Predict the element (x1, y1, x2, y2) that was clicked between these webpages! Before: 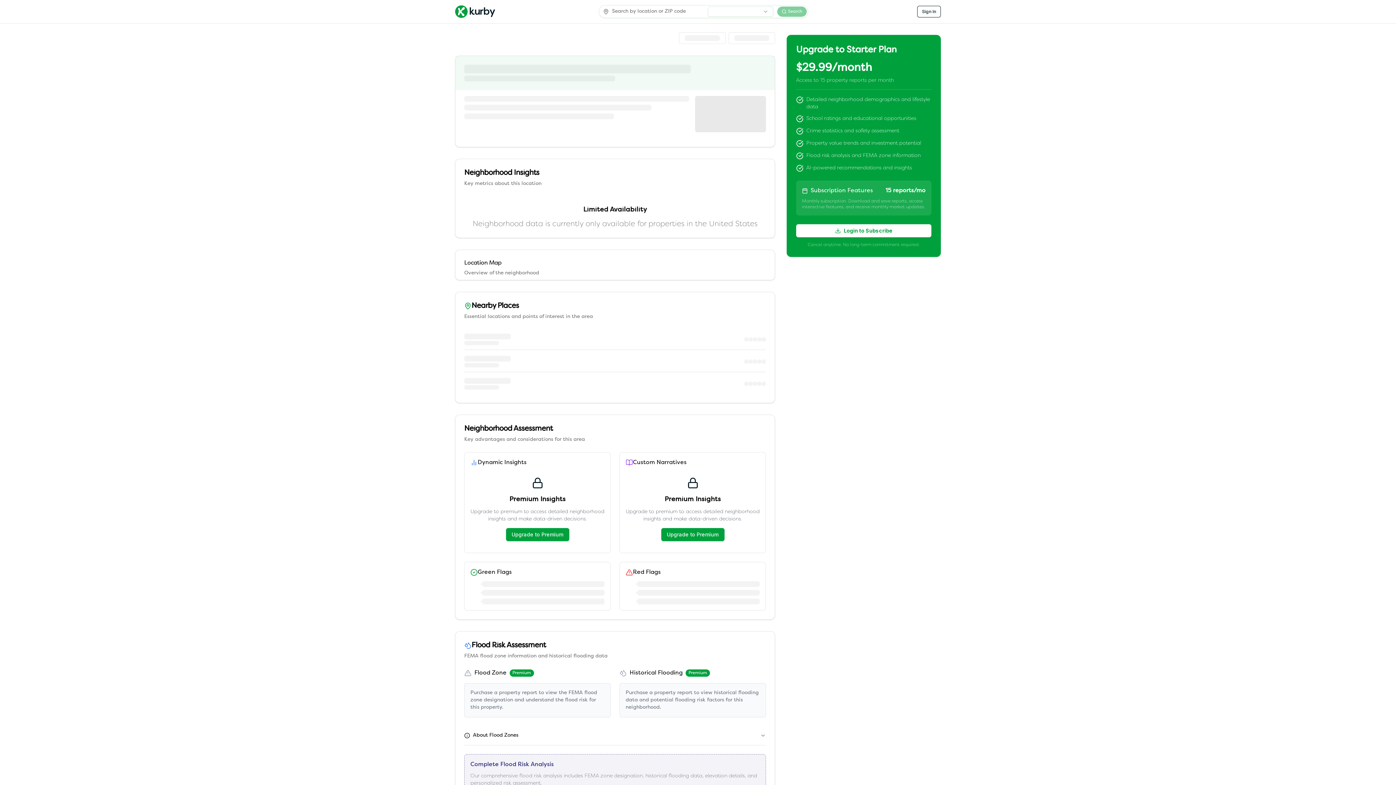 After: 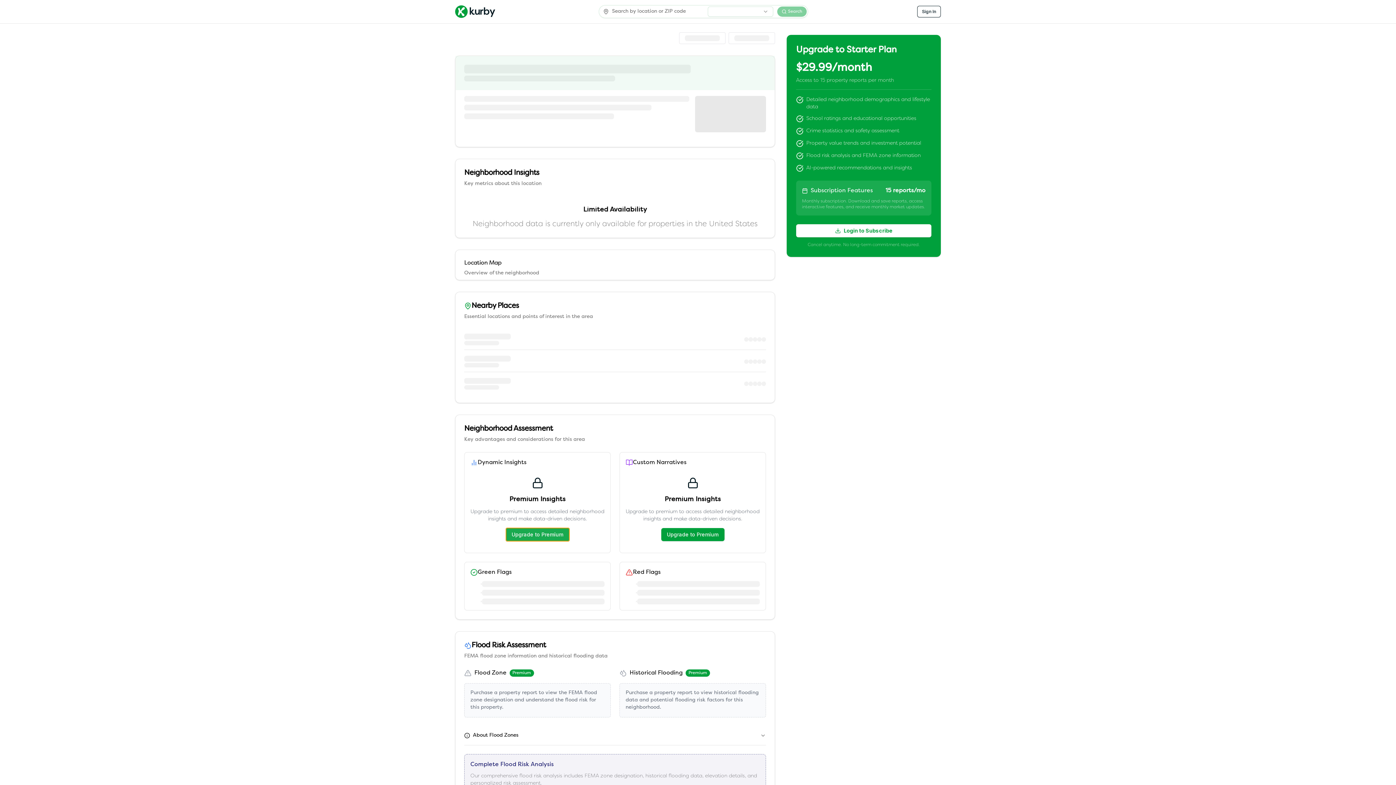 Action: label: Upgrade to Premium bbox: (506, 528, 569, 541)